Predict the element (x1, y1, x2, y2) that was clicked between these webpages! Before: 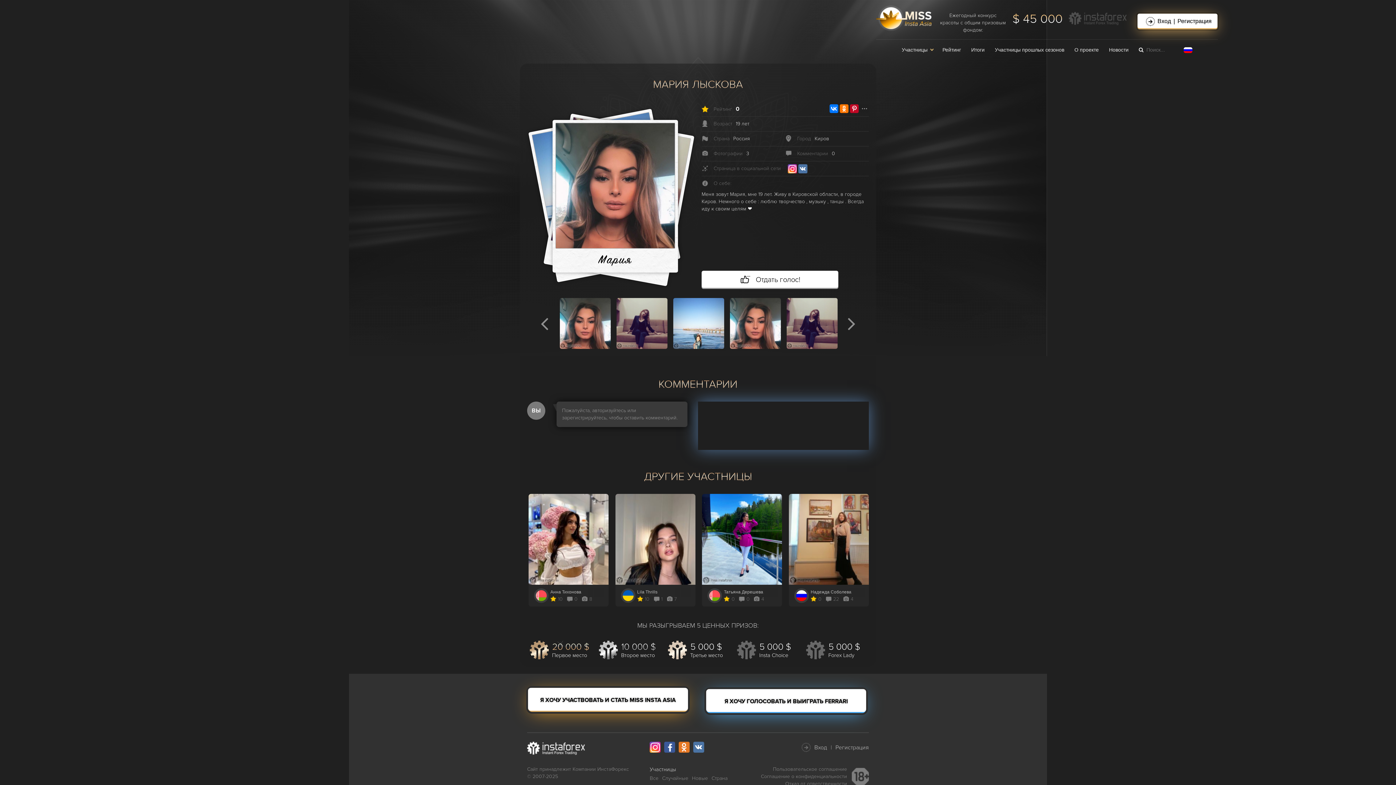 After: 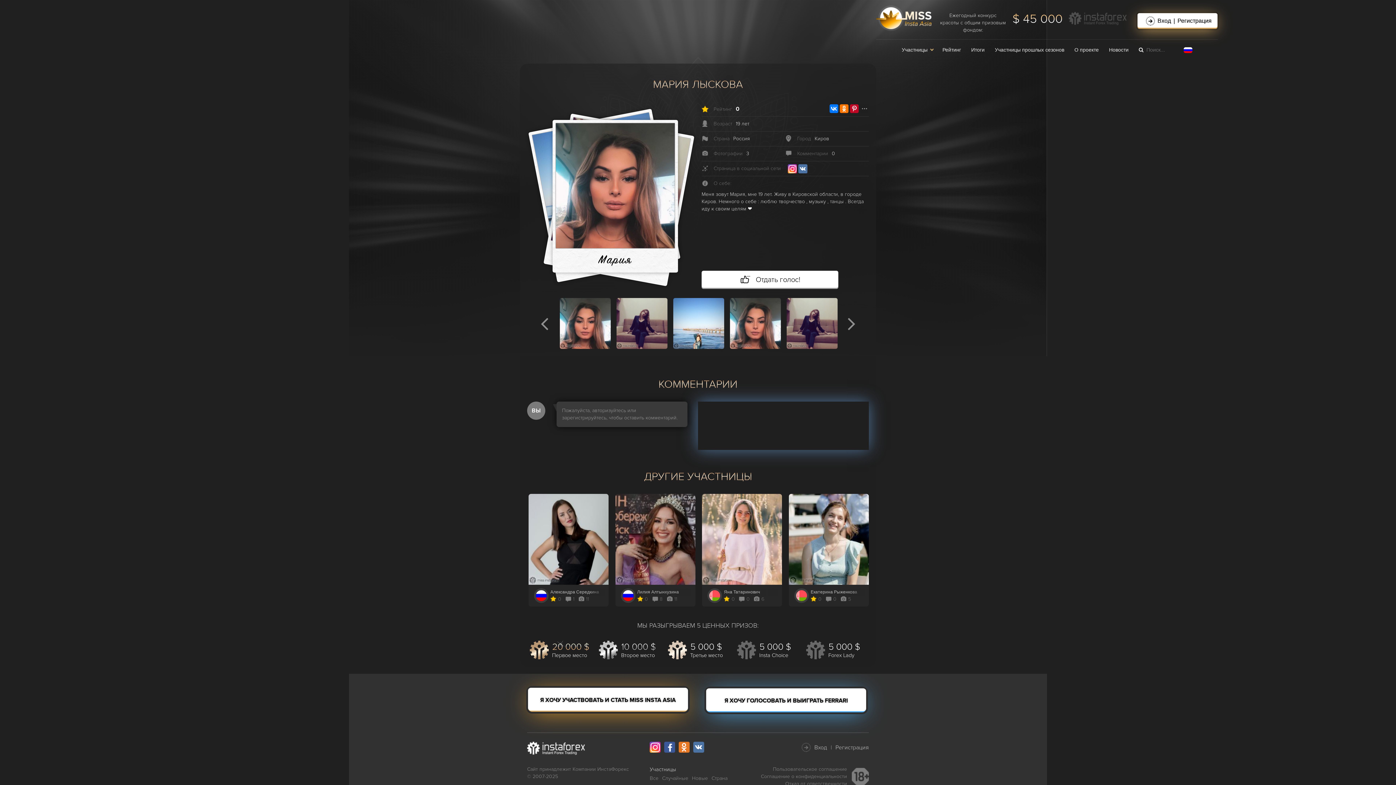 Action: bbox: (798, 165, 807, 171)